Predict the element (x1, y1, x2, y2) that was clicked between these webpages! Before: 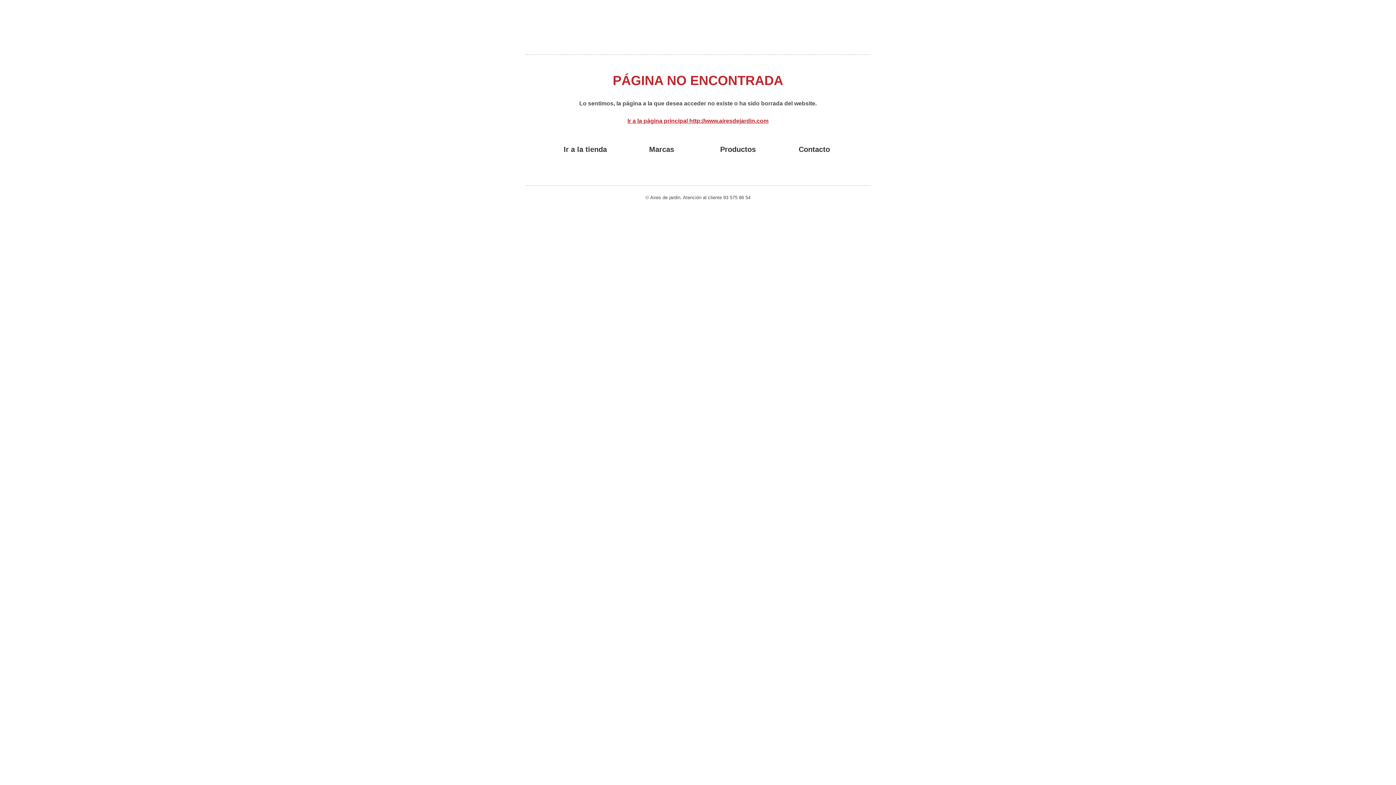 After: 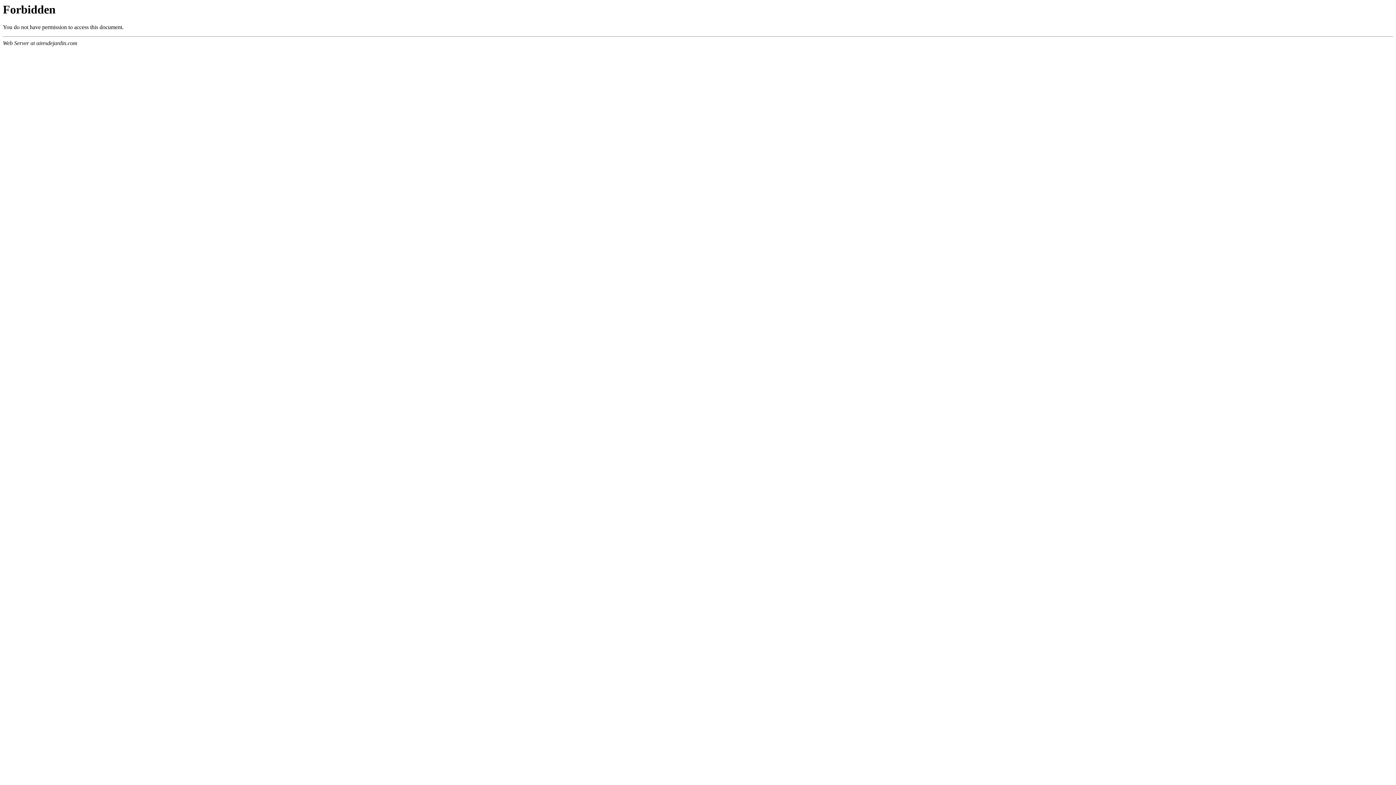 Action: label: Ir a la tienda bbox: (552, 142, 618, 158)